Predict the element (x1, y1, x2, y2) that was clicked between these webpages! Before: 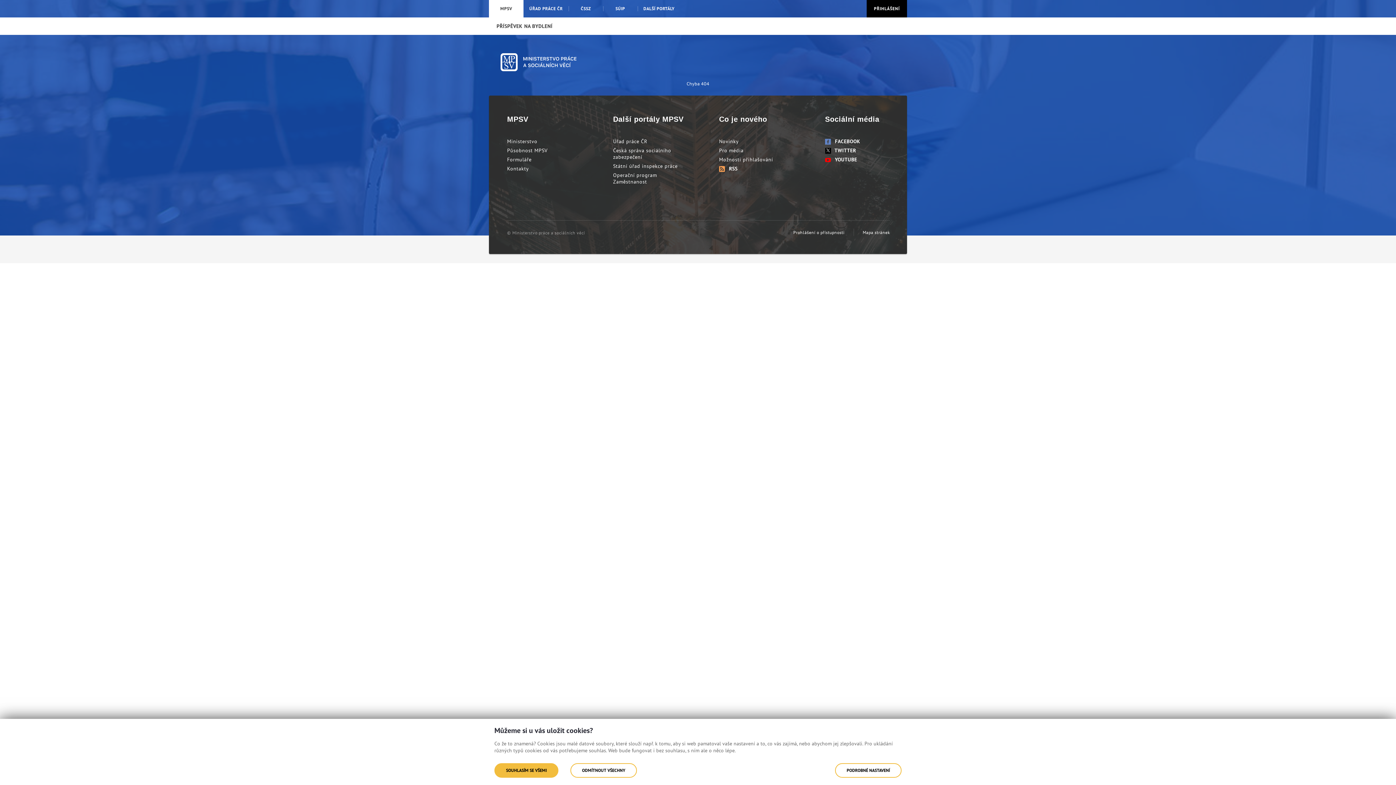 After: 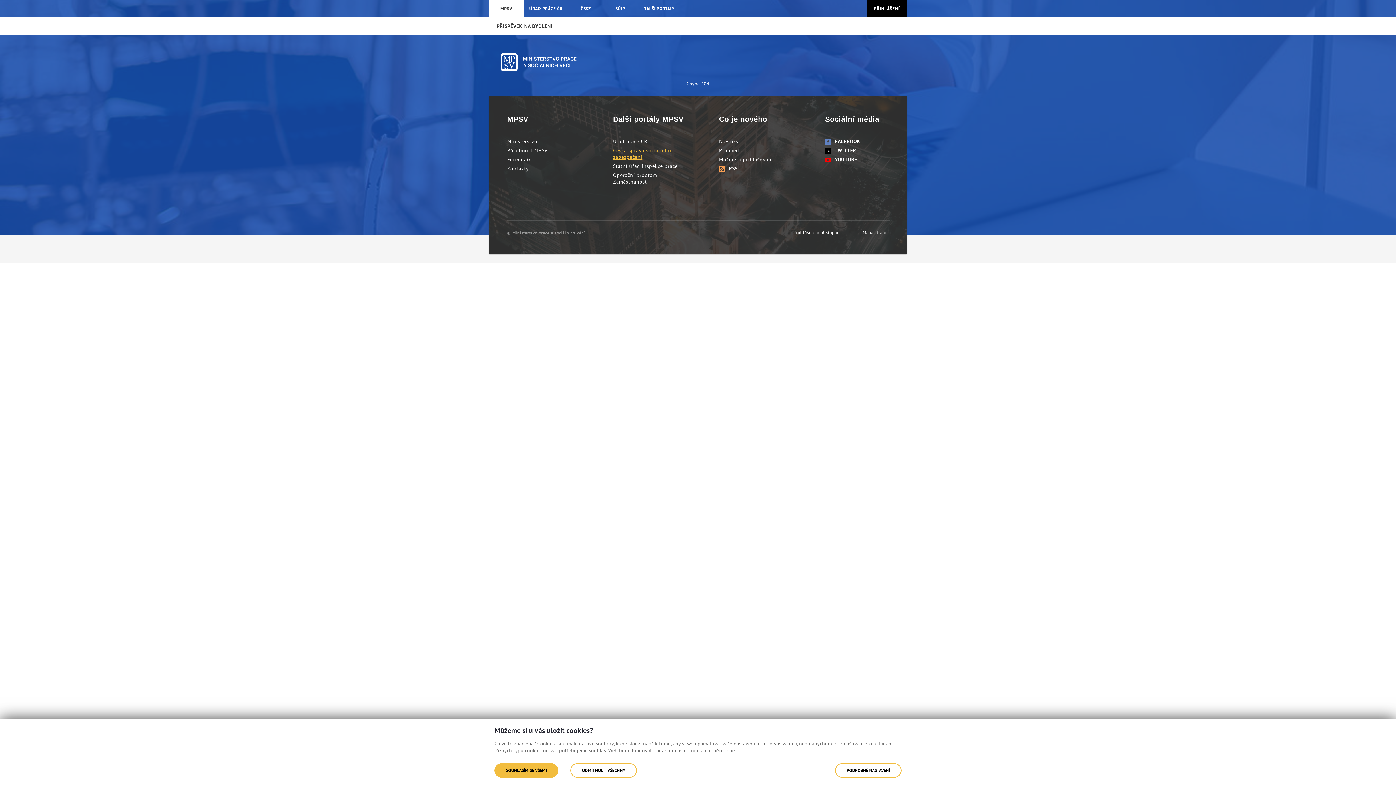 Action: label: Česká správa sociálního zabezpečení bbox: (613, 147, 671, 160)